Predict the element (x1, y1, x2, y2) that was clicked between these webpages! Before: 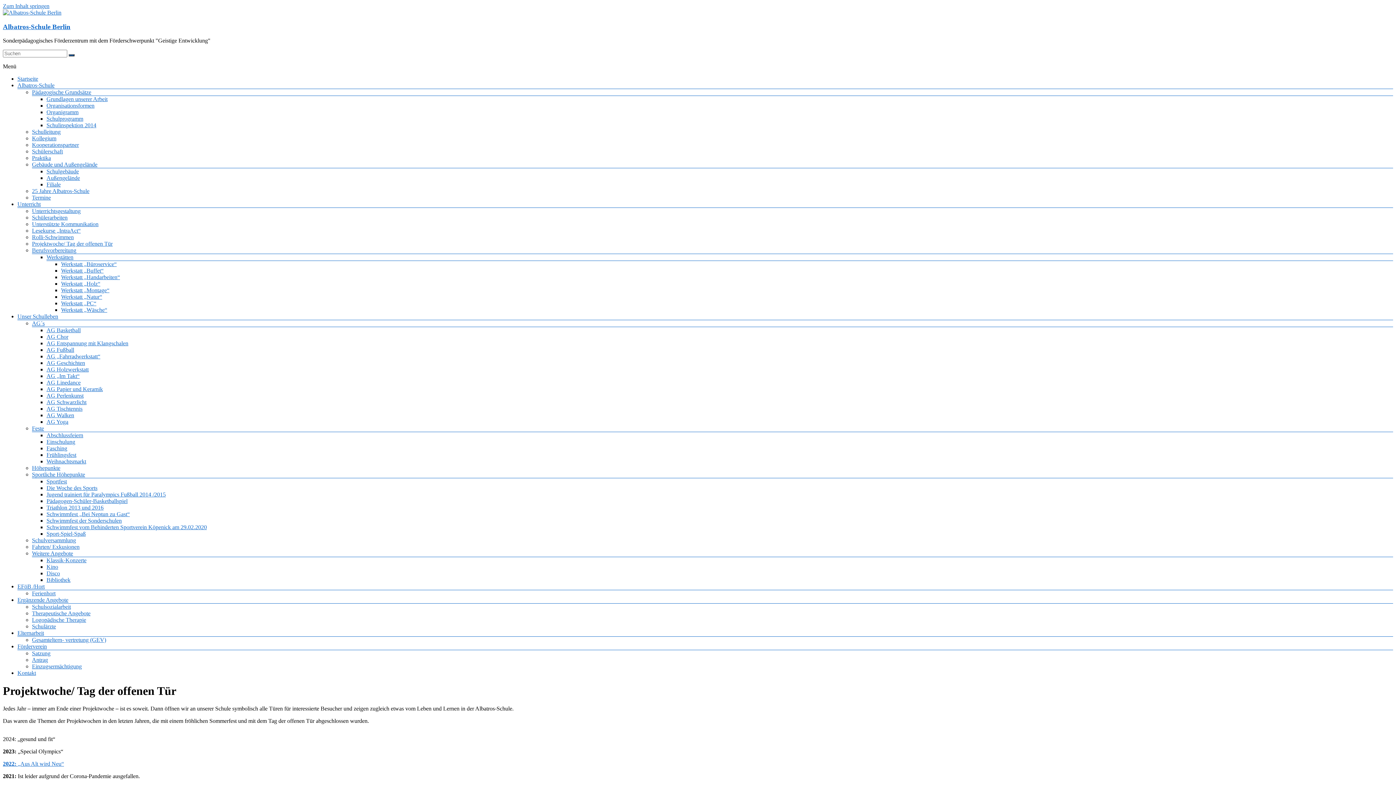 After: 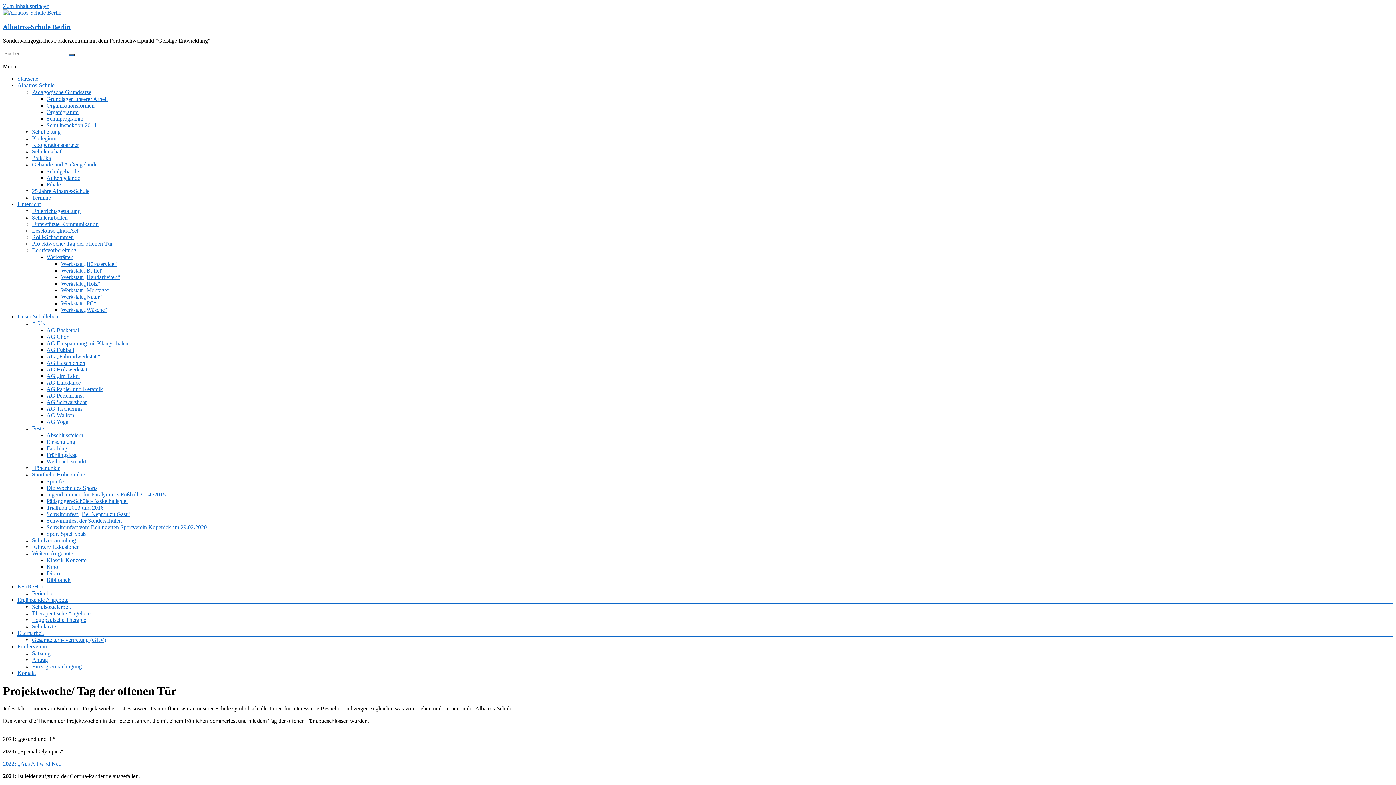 Action: bbox: (17, 201, 40, 207) label: Unterricht